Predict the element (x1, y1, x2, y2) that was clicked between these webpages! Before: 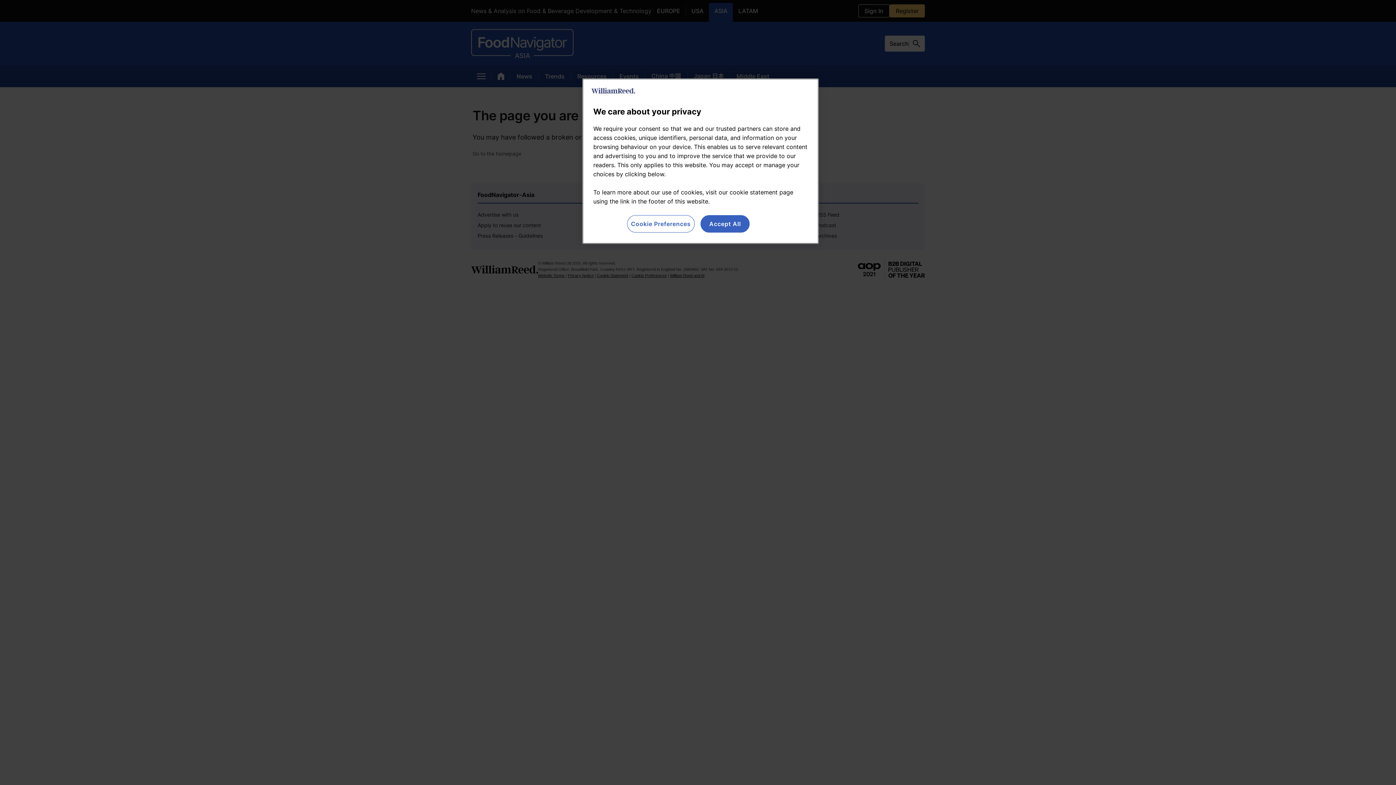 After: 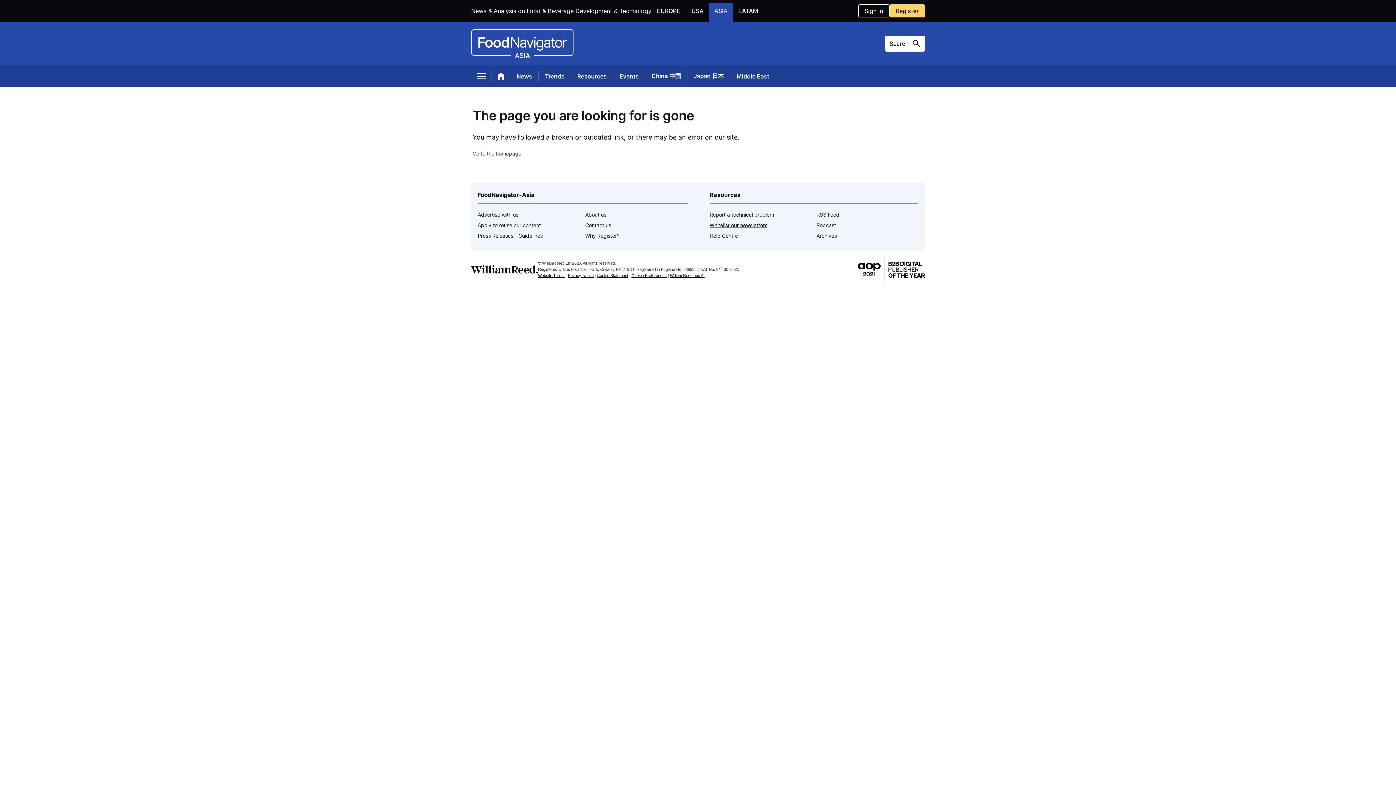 Action: bbox: (700, 215, 749, 232) label: Accept All